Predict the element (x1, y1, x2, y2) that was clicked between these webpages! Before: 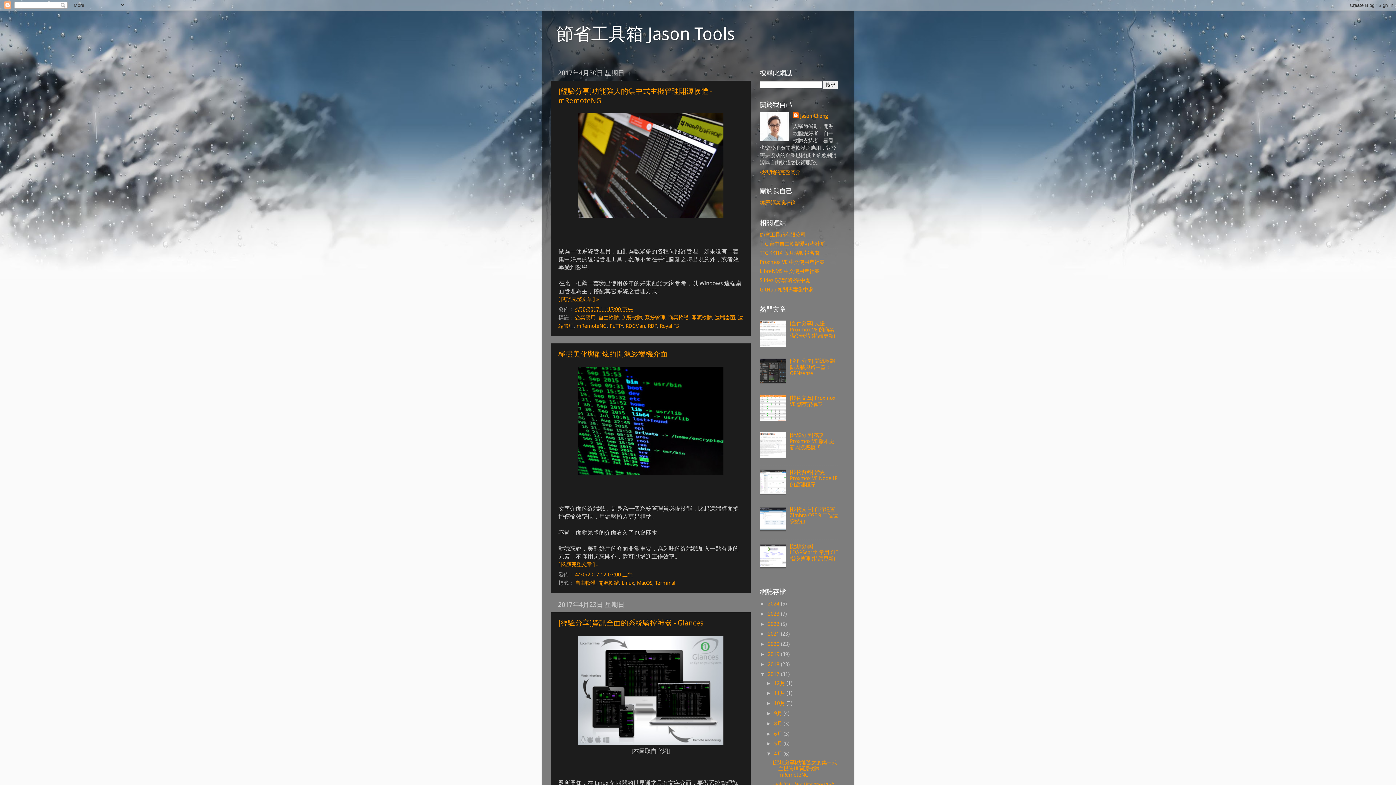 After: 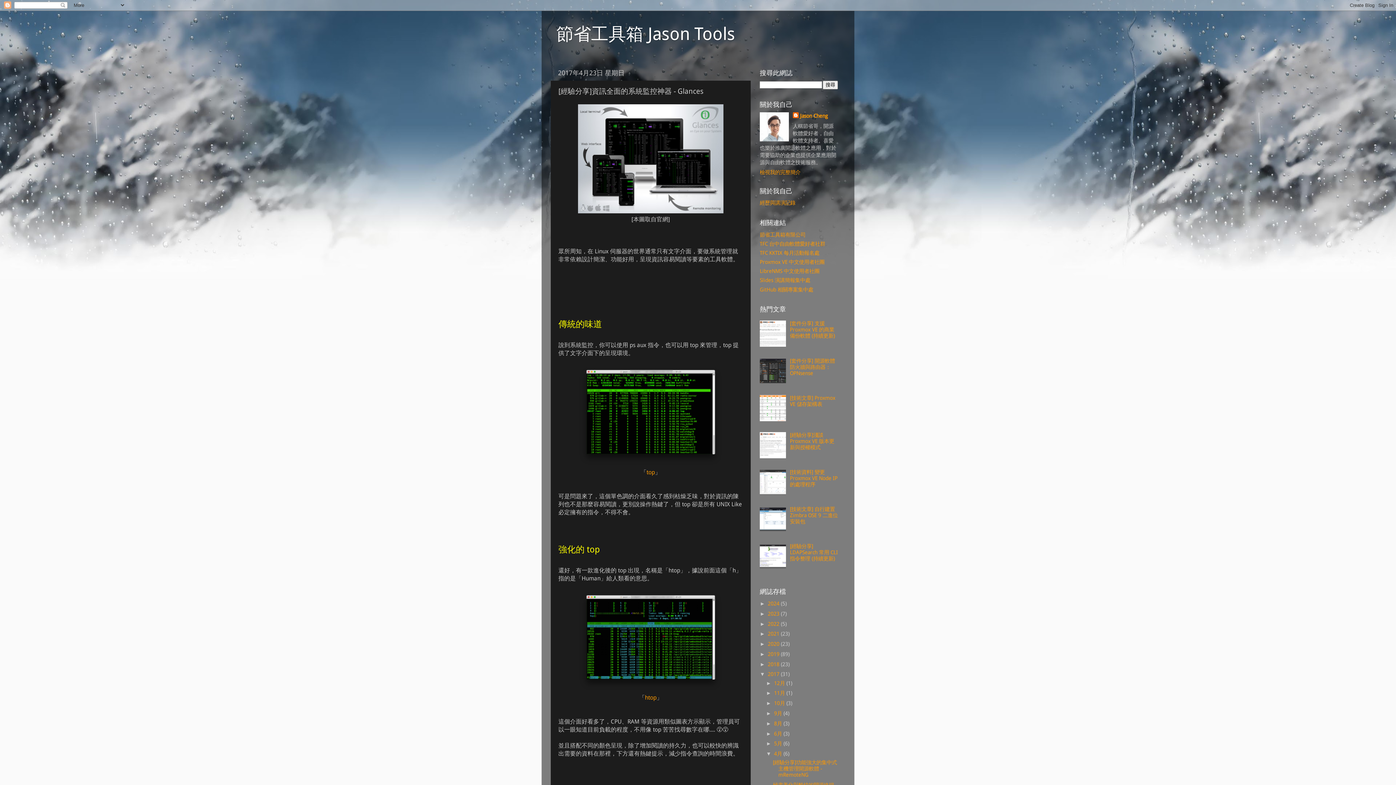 Action: bbox: (558, 619, 703, 627) label: [經驗分享]資訊全面的系統監控神器 - Glances